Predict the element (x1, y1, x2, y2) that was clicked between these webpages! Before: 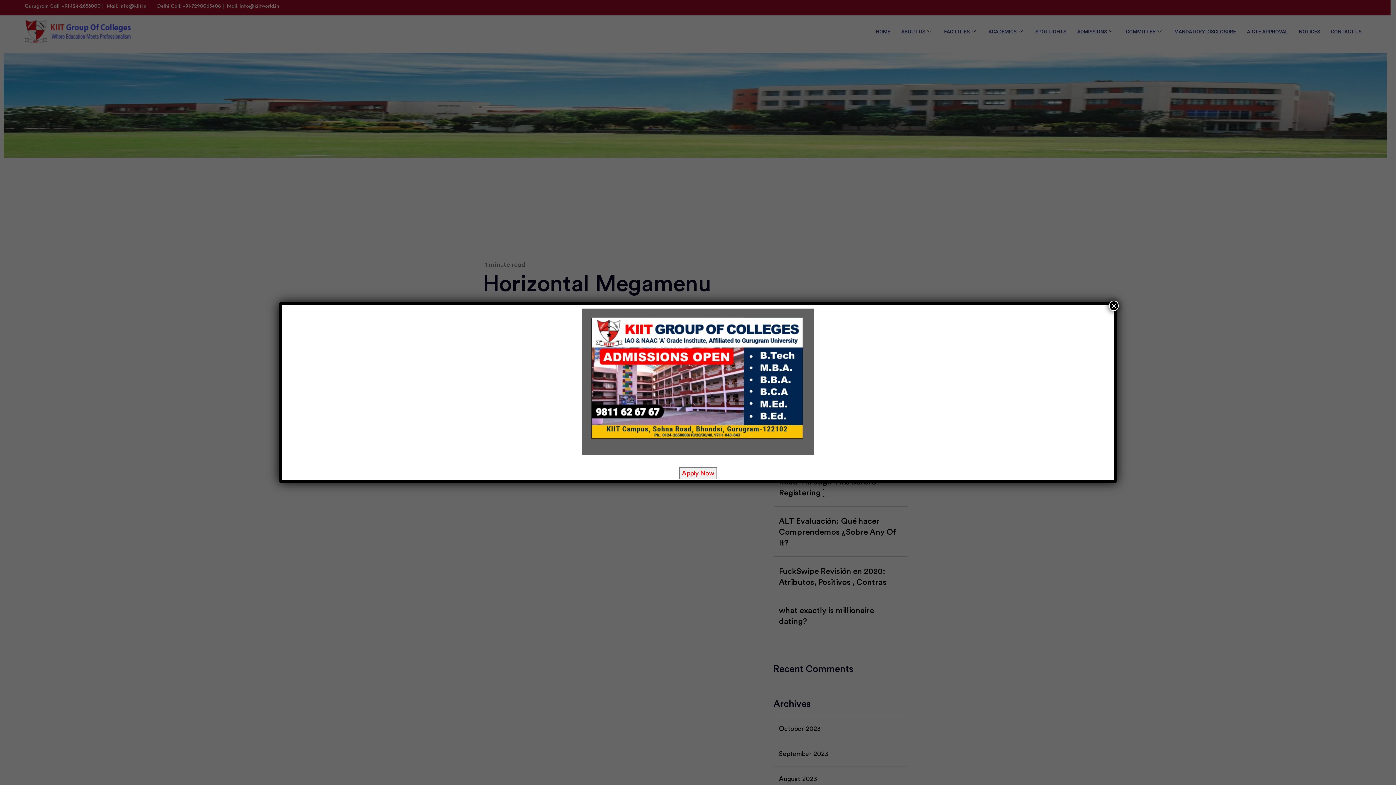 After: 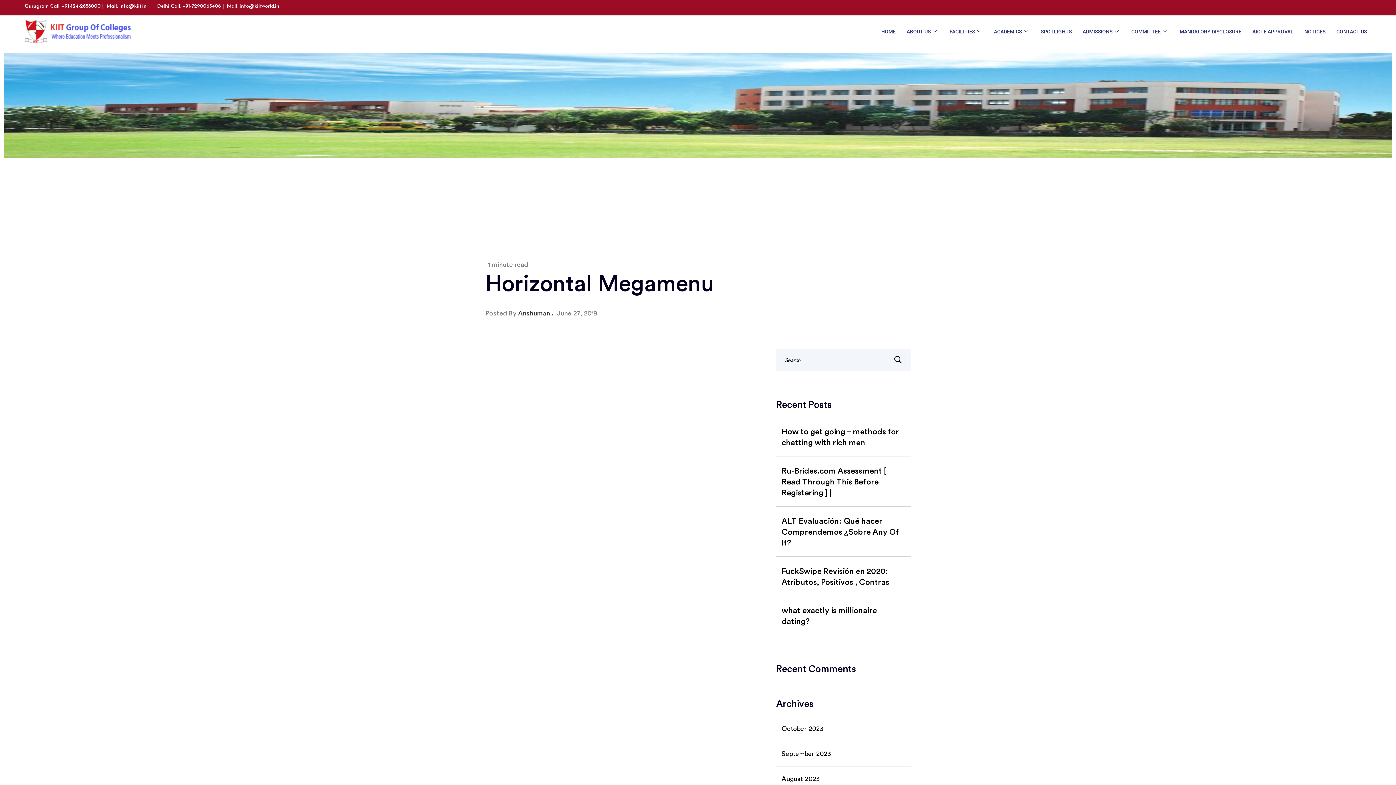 Action: bbox: (1109, 300, 1118, 311) label: Close